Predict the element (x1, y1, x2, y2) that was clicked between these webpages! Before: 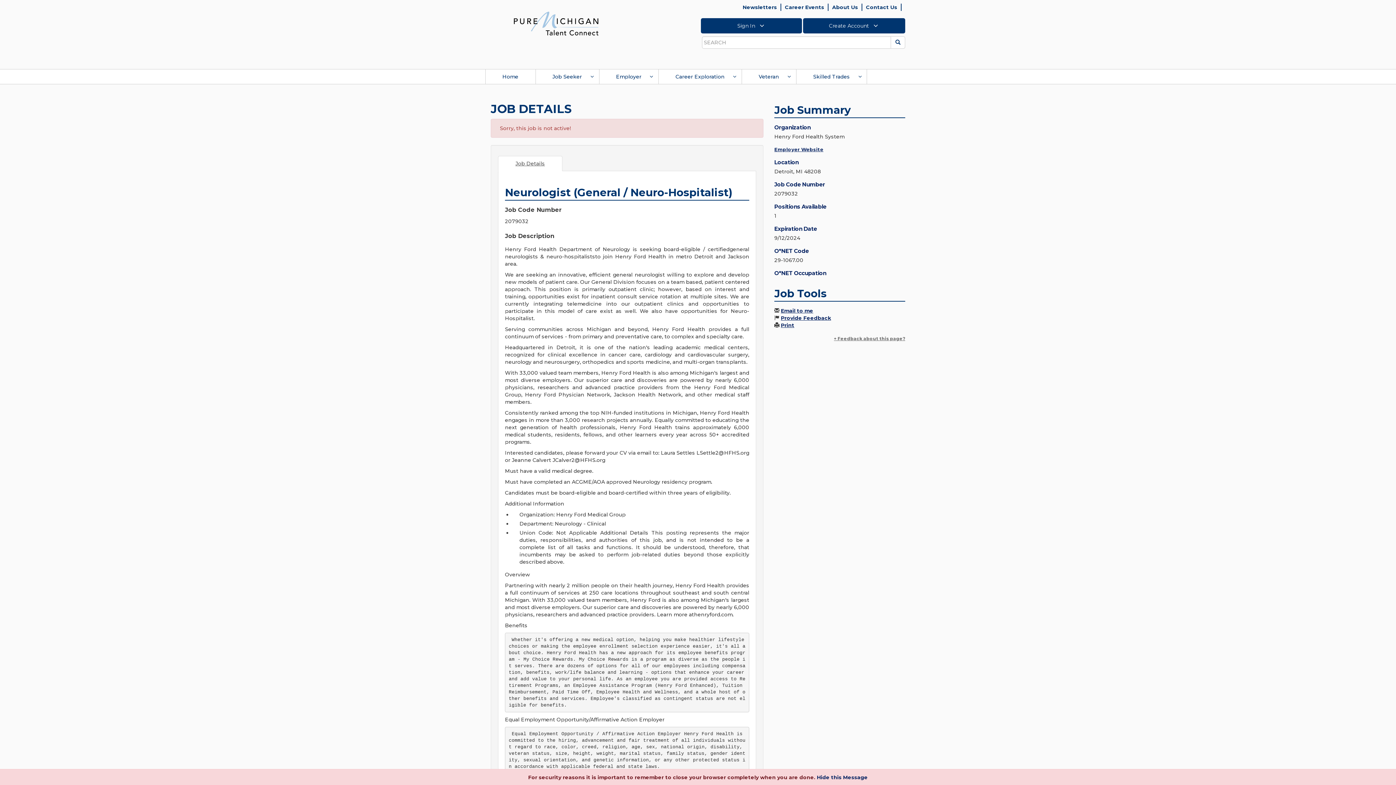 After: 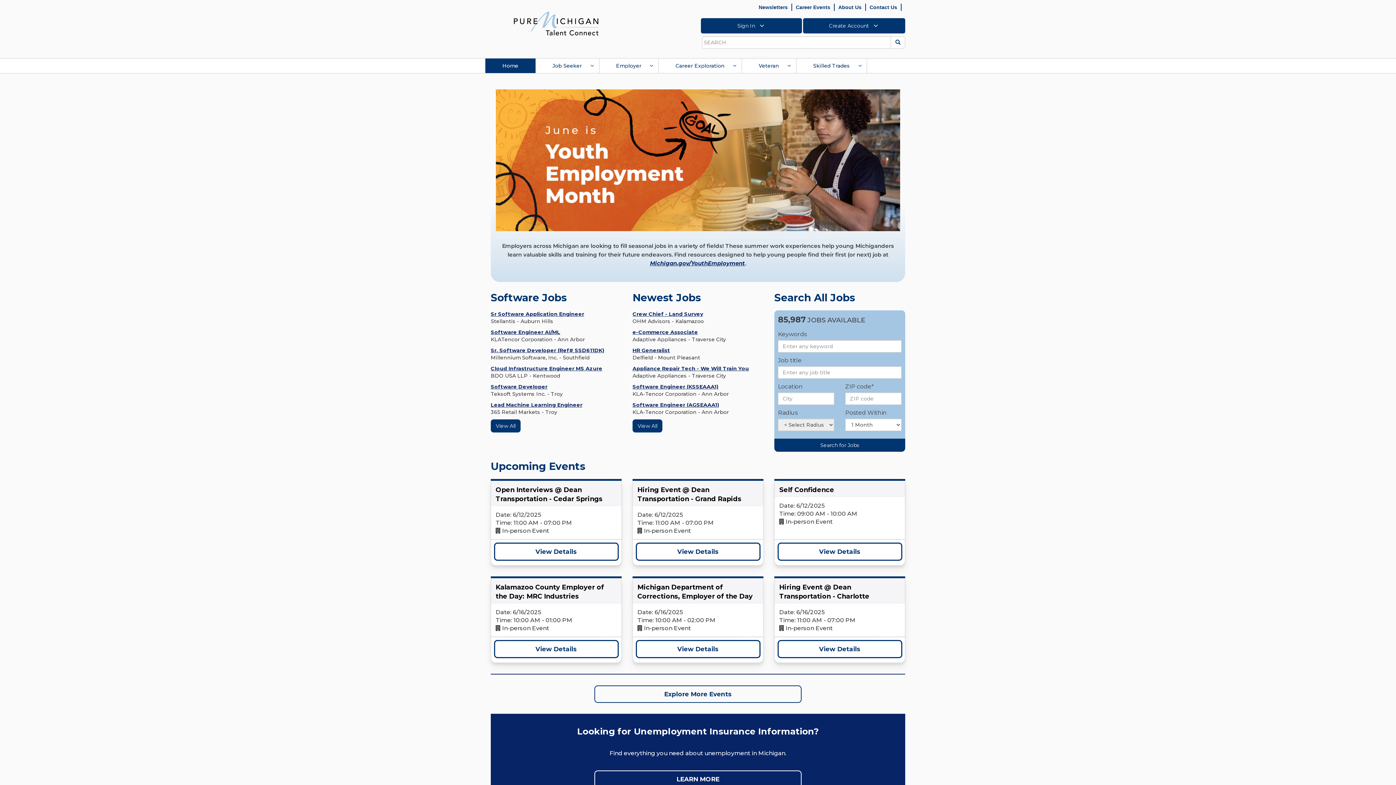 Action: bbox: (485, 69, 535, 84) label: Home